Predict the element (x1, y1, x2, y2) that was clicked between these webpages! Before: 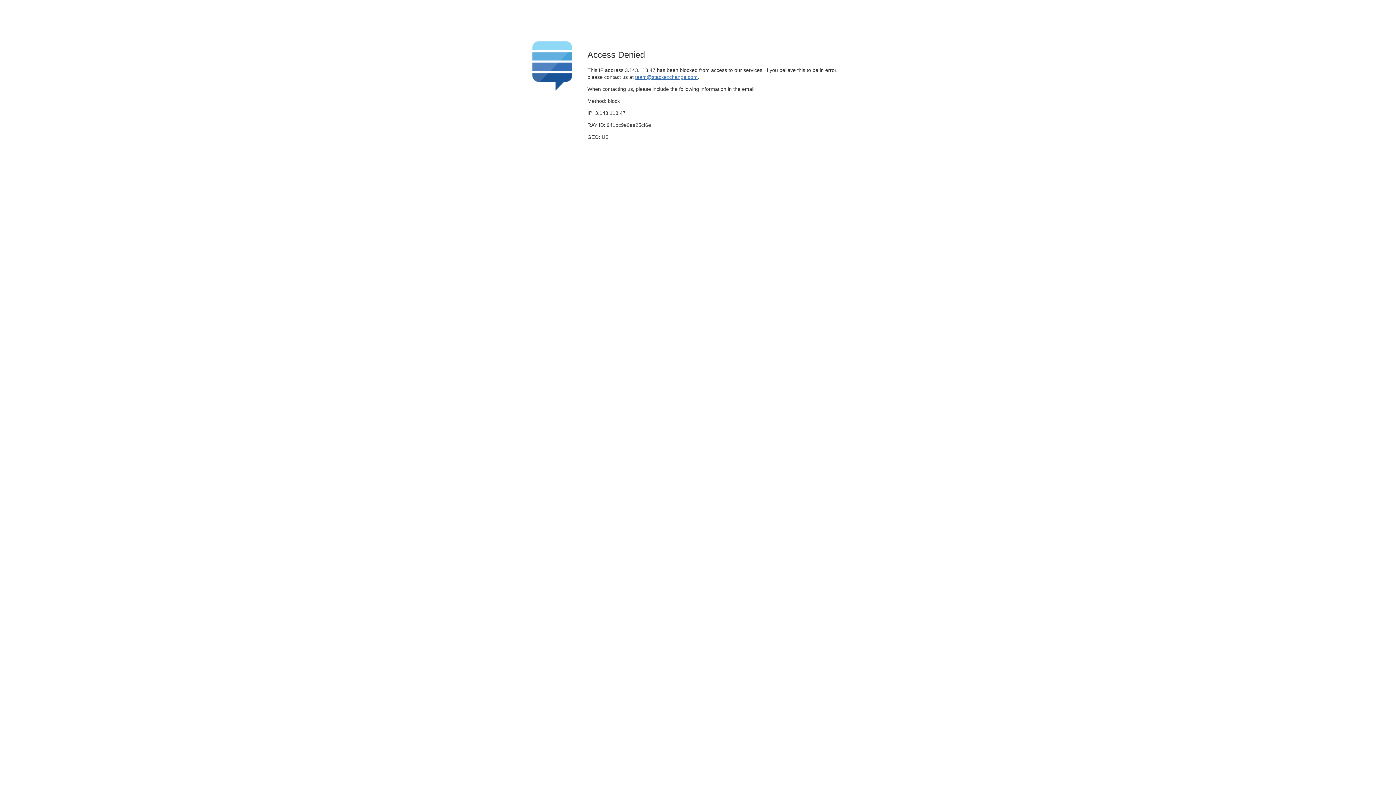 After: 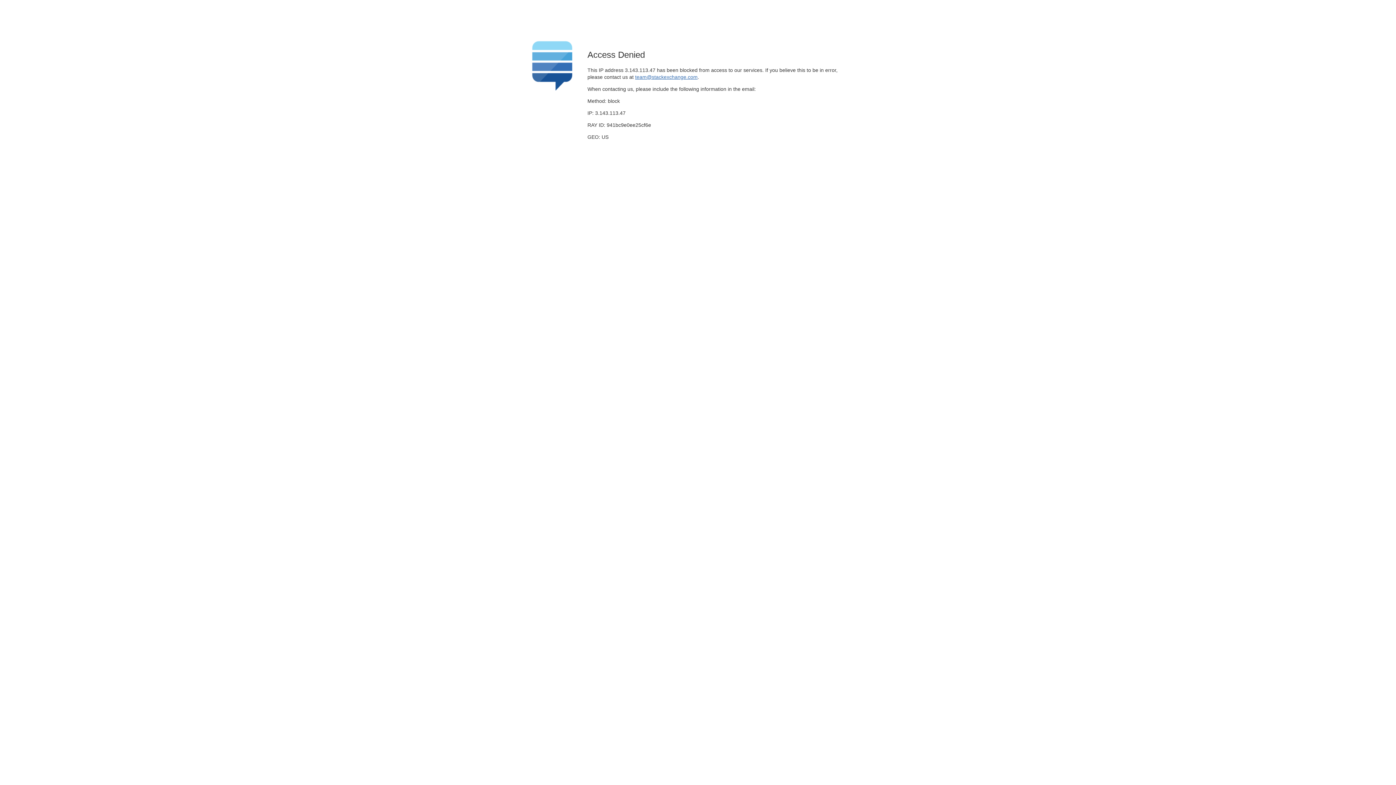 Action: bbox: (635, 74, 697, 79) label: team@stackexchange.com